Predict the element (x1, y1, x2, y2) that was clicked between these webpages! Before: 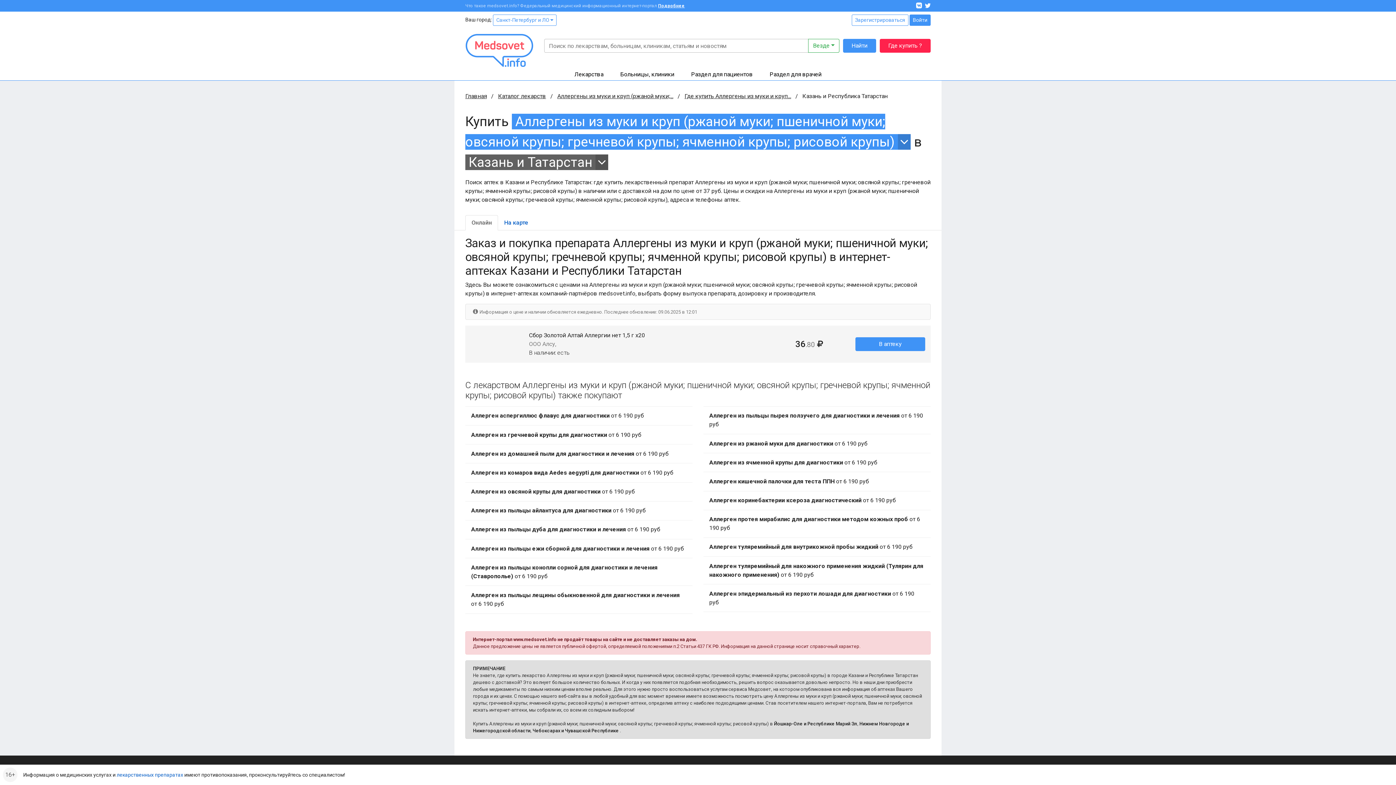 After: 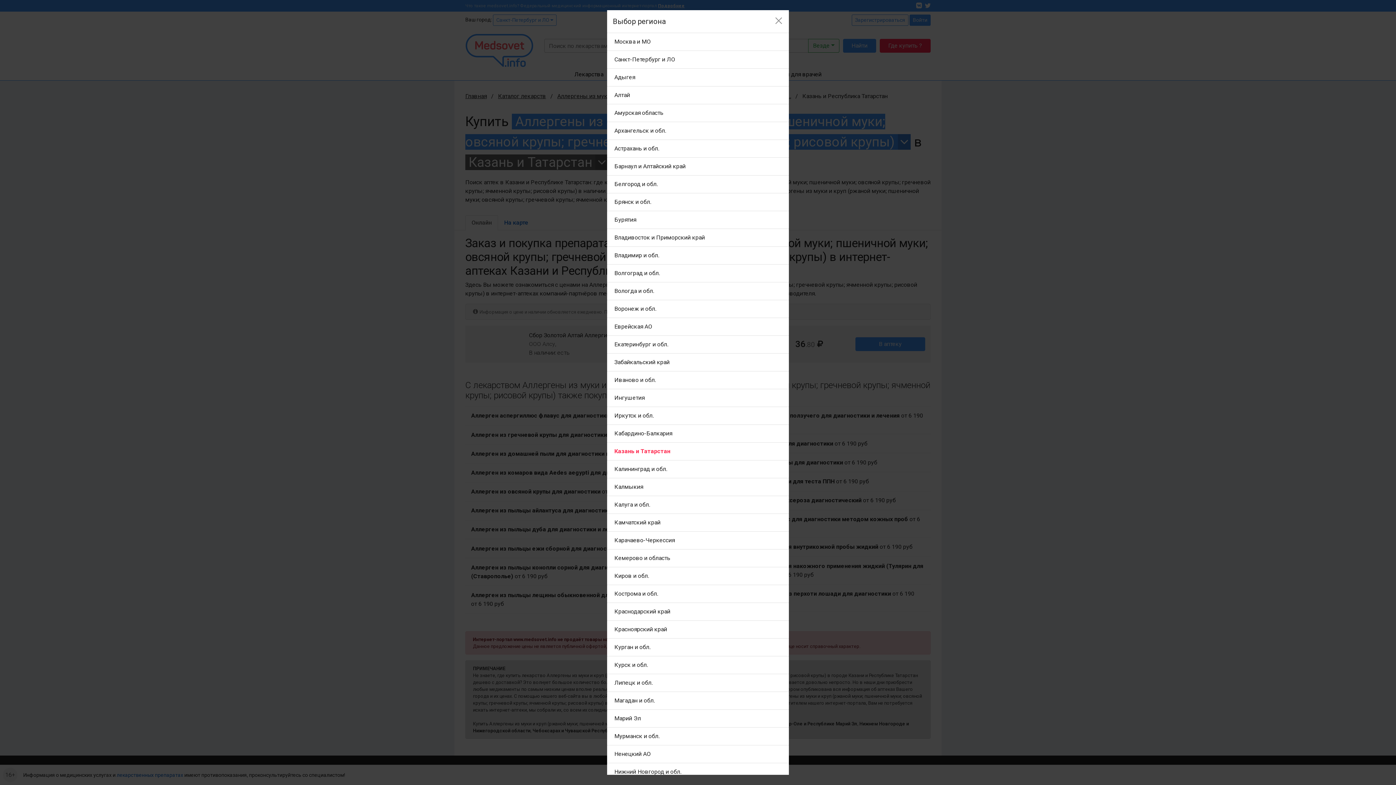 Action: bbox: (465, 154, 608, 170) label: Казань и Татарстан